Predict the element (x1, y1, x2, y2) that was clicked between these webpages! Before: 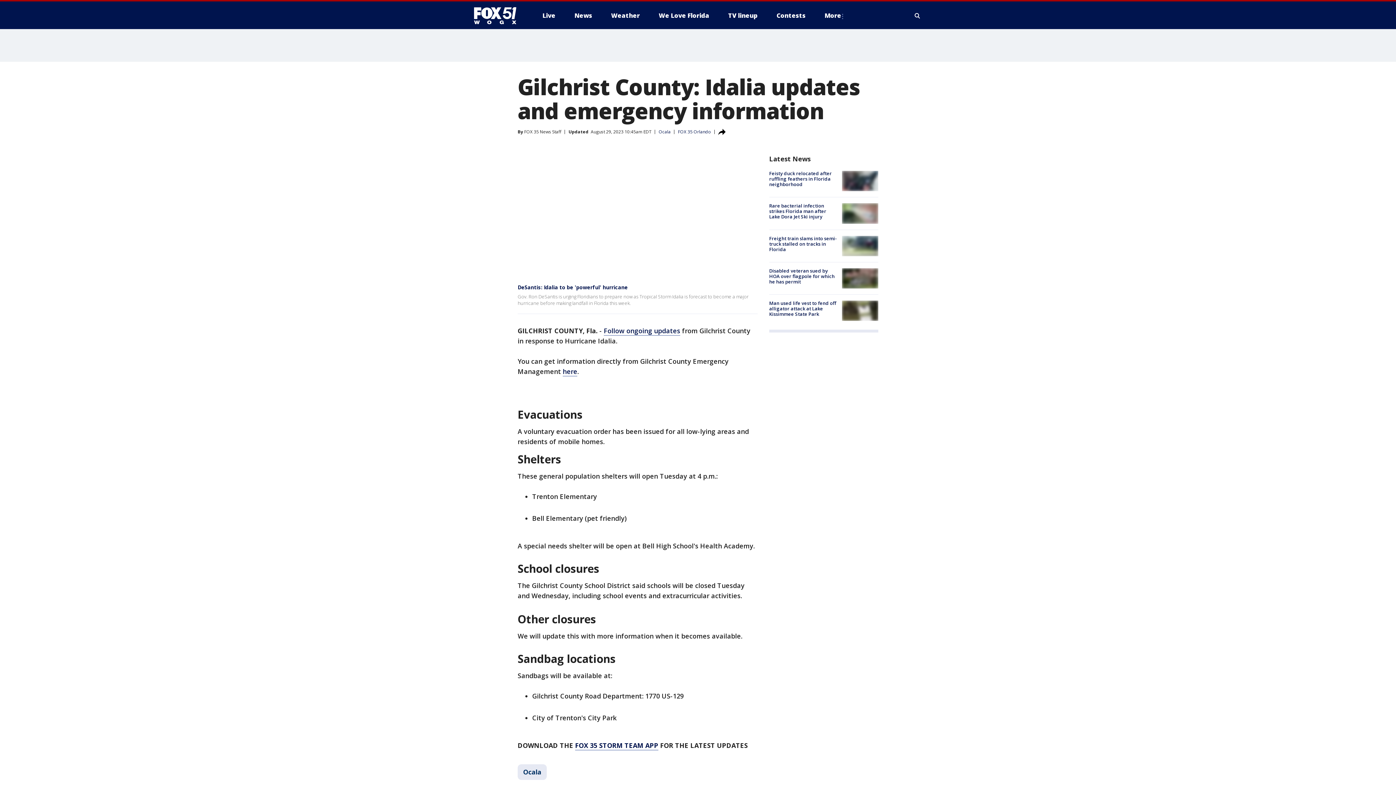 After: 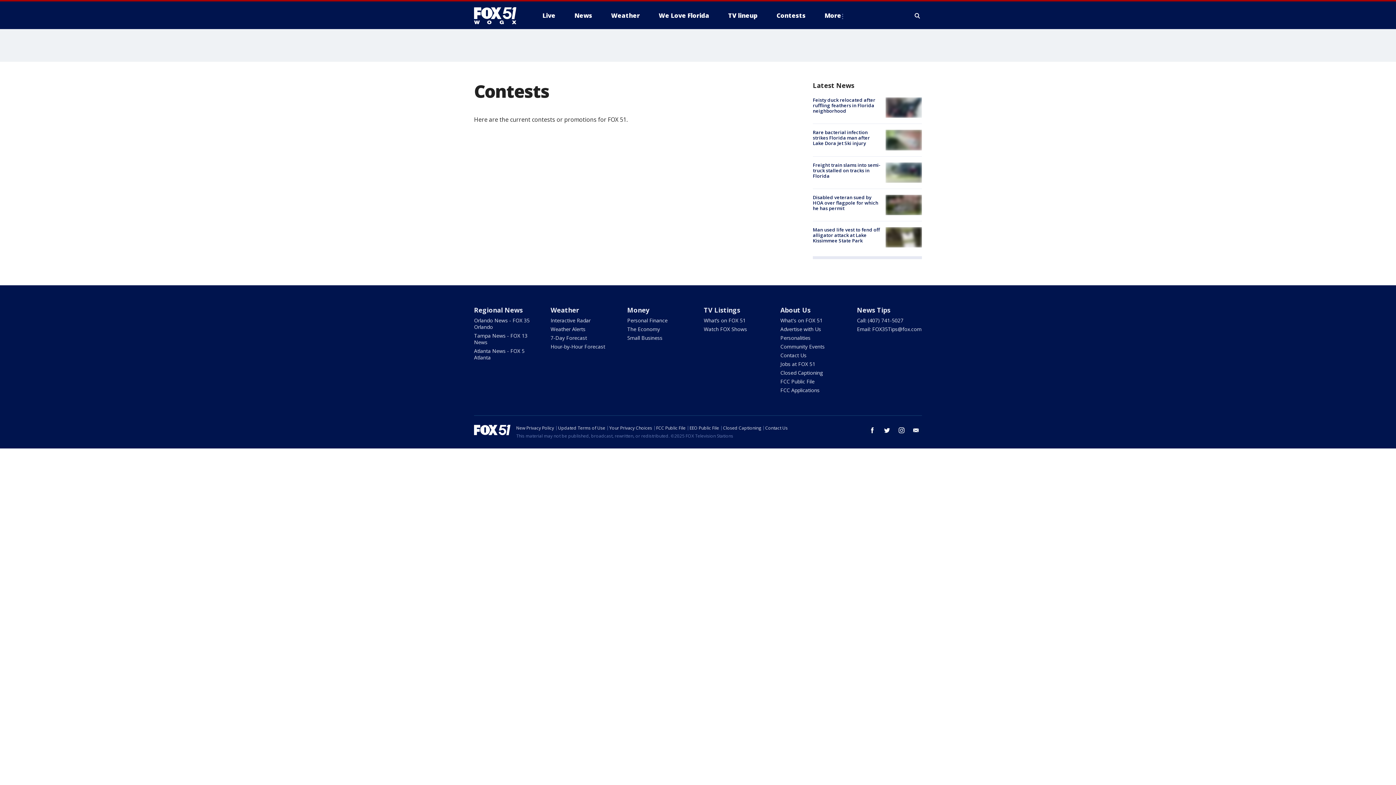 Action: bbox: (770, 9, 811, 21) label: Contests